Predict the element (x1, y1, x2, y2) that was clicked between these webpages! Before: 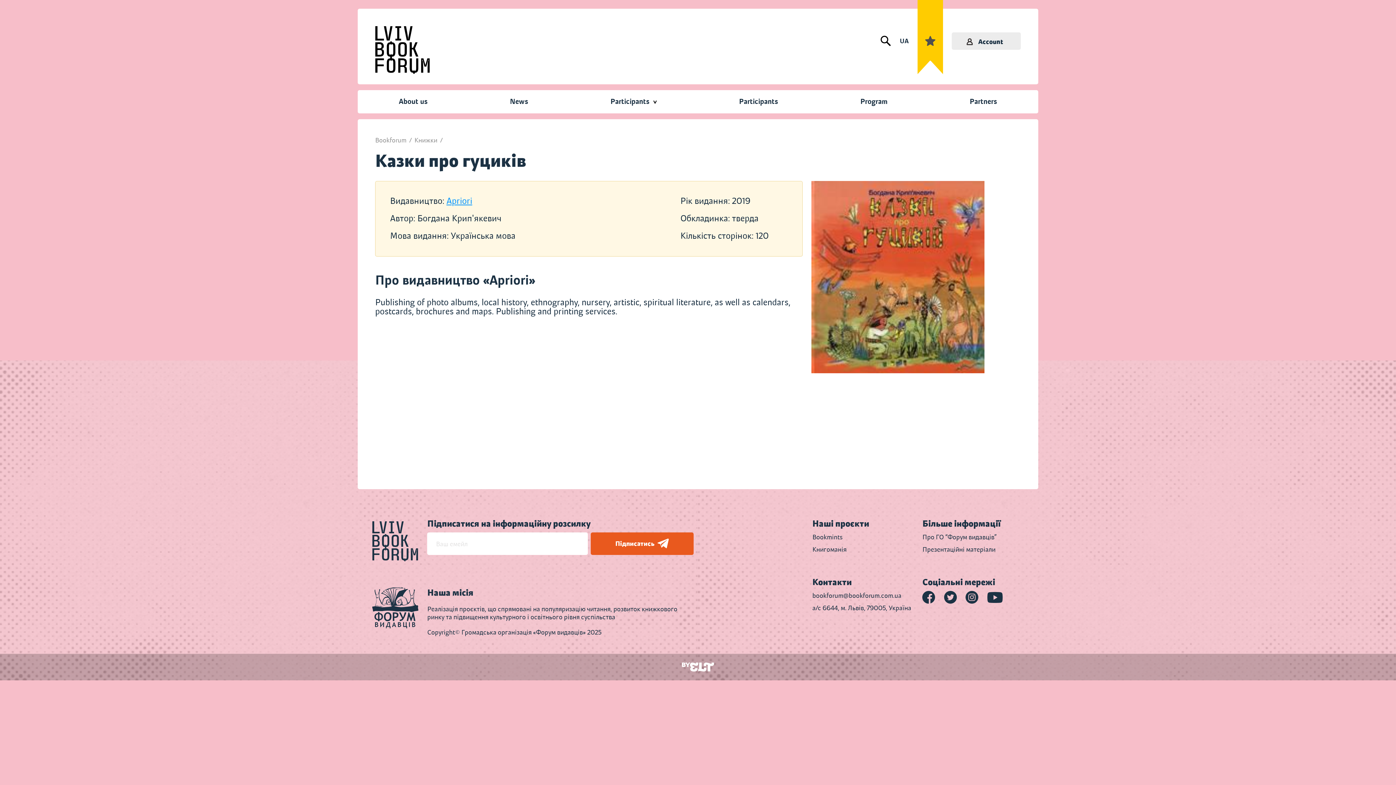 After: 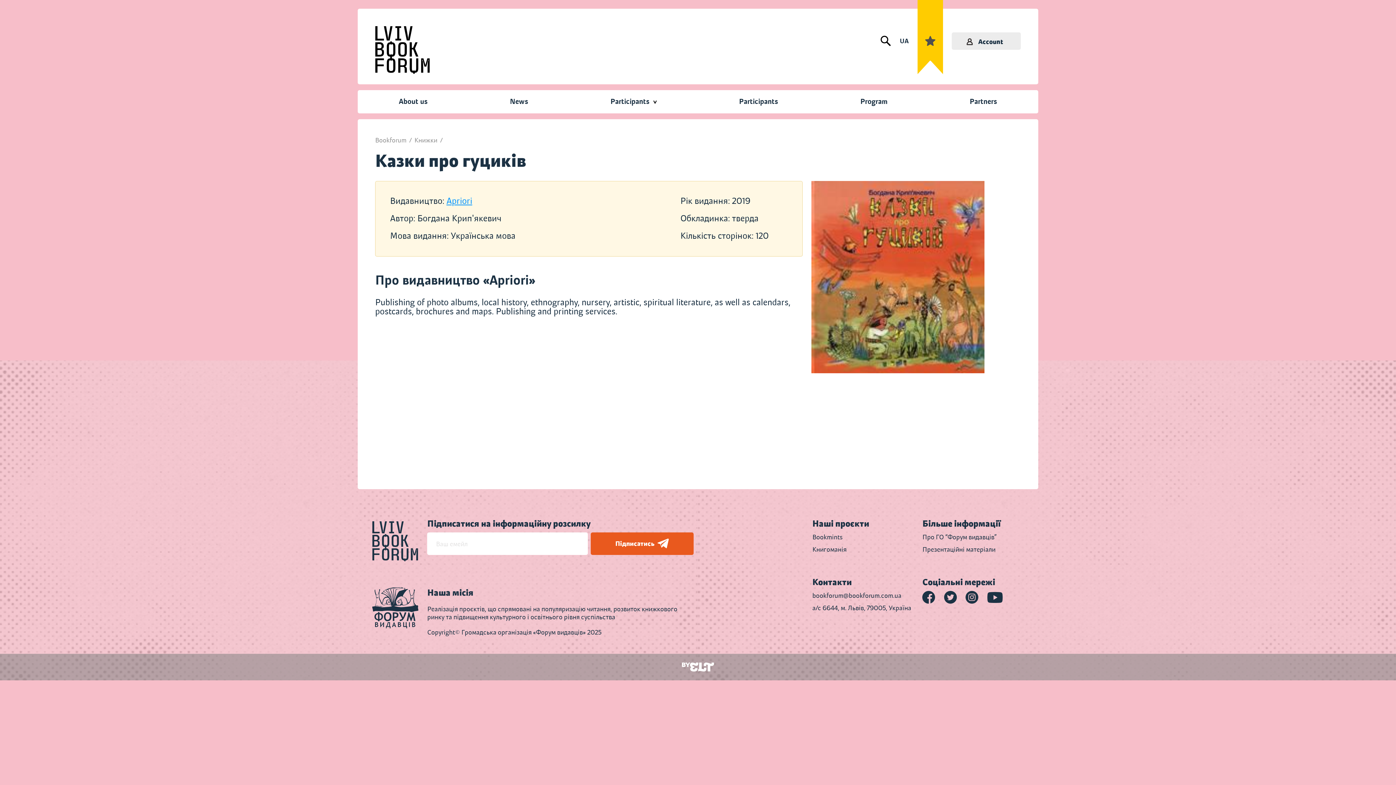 Action: bbox: (357, 662, 1038, 674)